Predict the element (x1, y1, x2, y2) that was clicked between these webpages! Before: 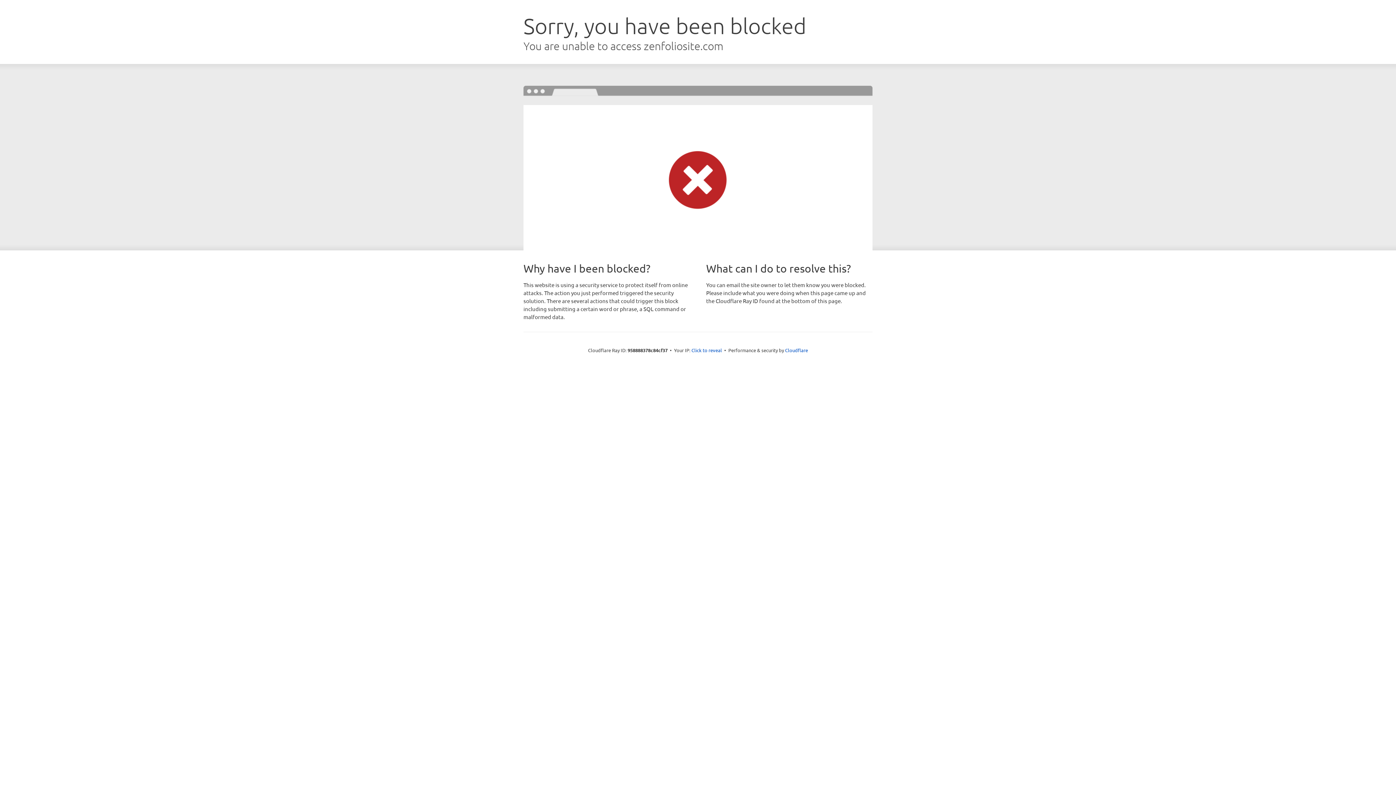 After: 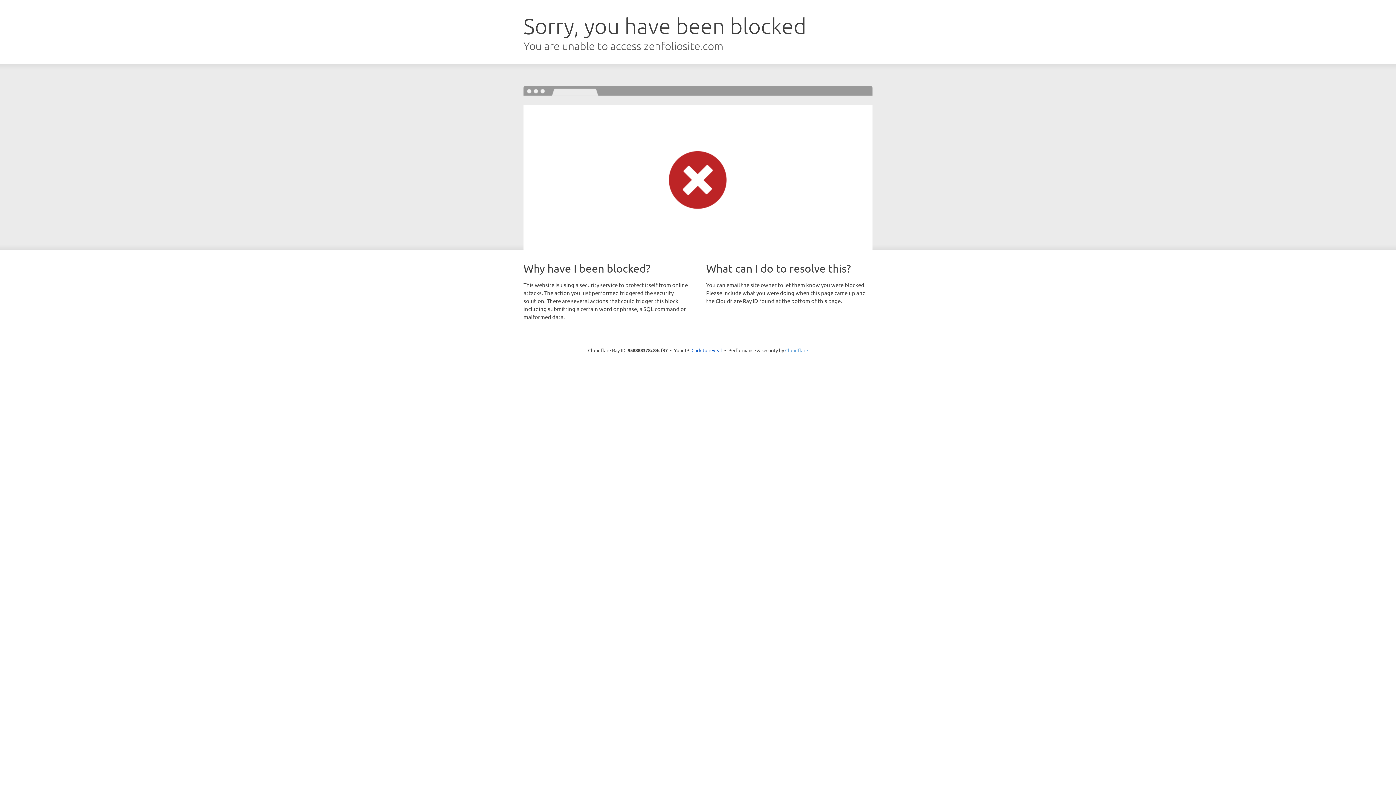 Action: label: Cloudflare bbox: (785, 347, 808, 353)